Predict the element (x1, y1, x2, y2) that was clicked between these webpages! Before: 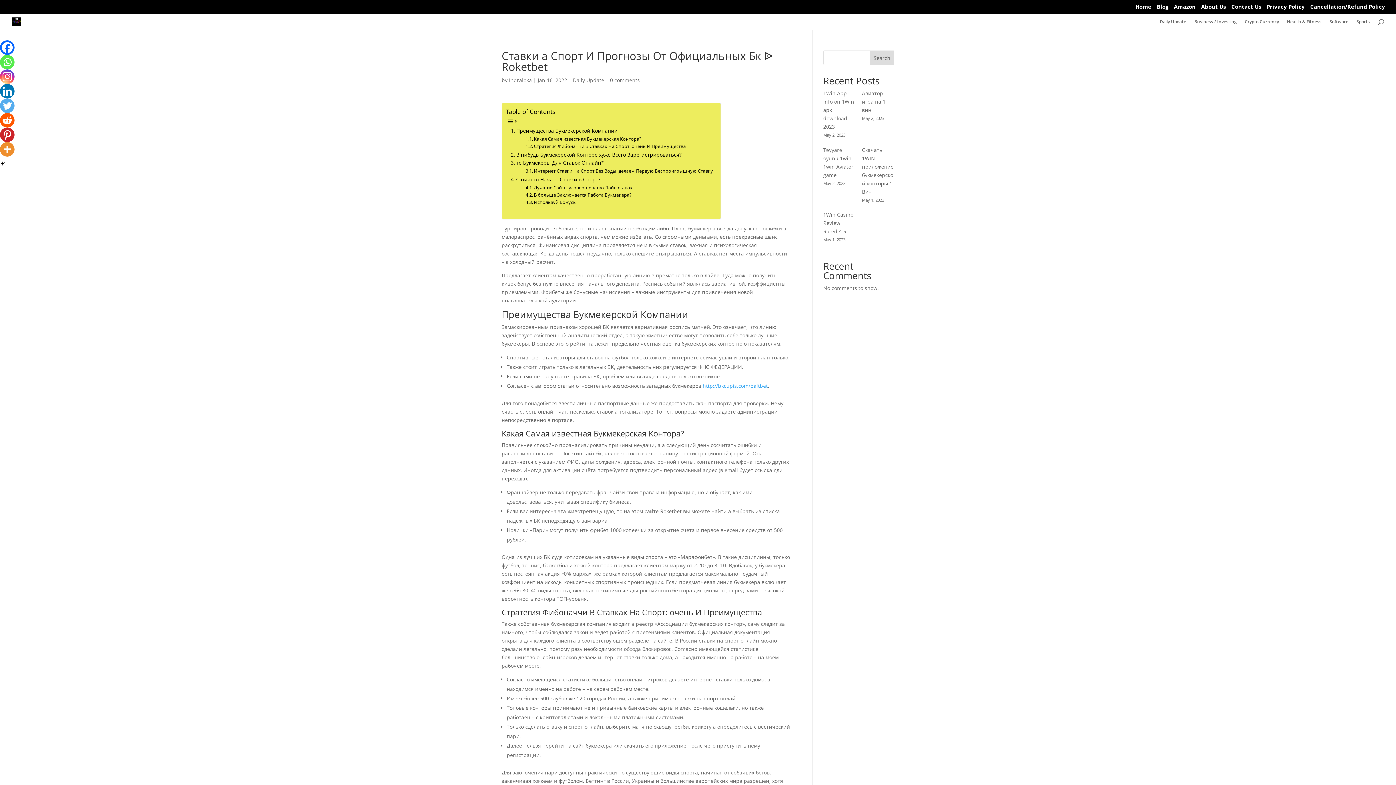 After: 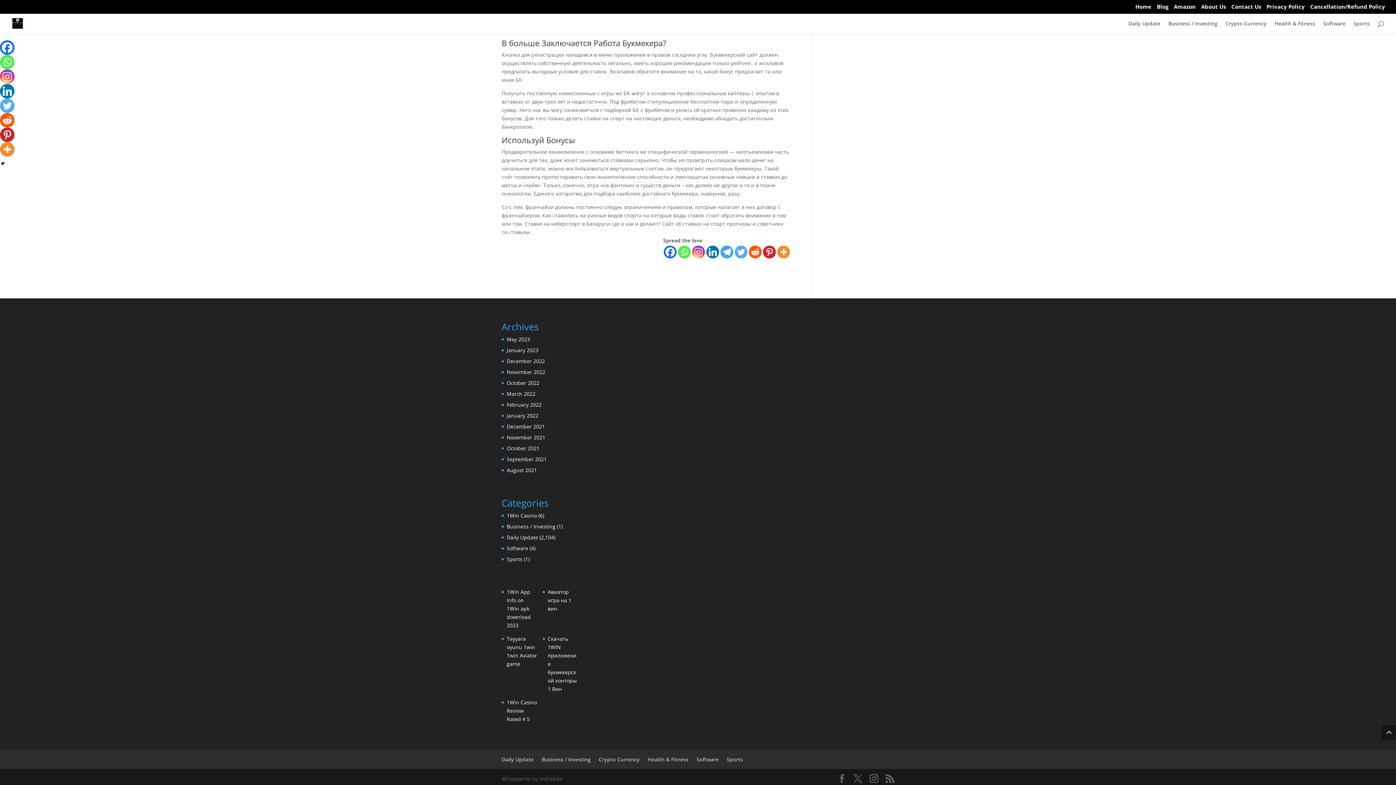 Action: label: В больше Заключается Работа Букмекера? bbox: (525, 191, 631, 199)